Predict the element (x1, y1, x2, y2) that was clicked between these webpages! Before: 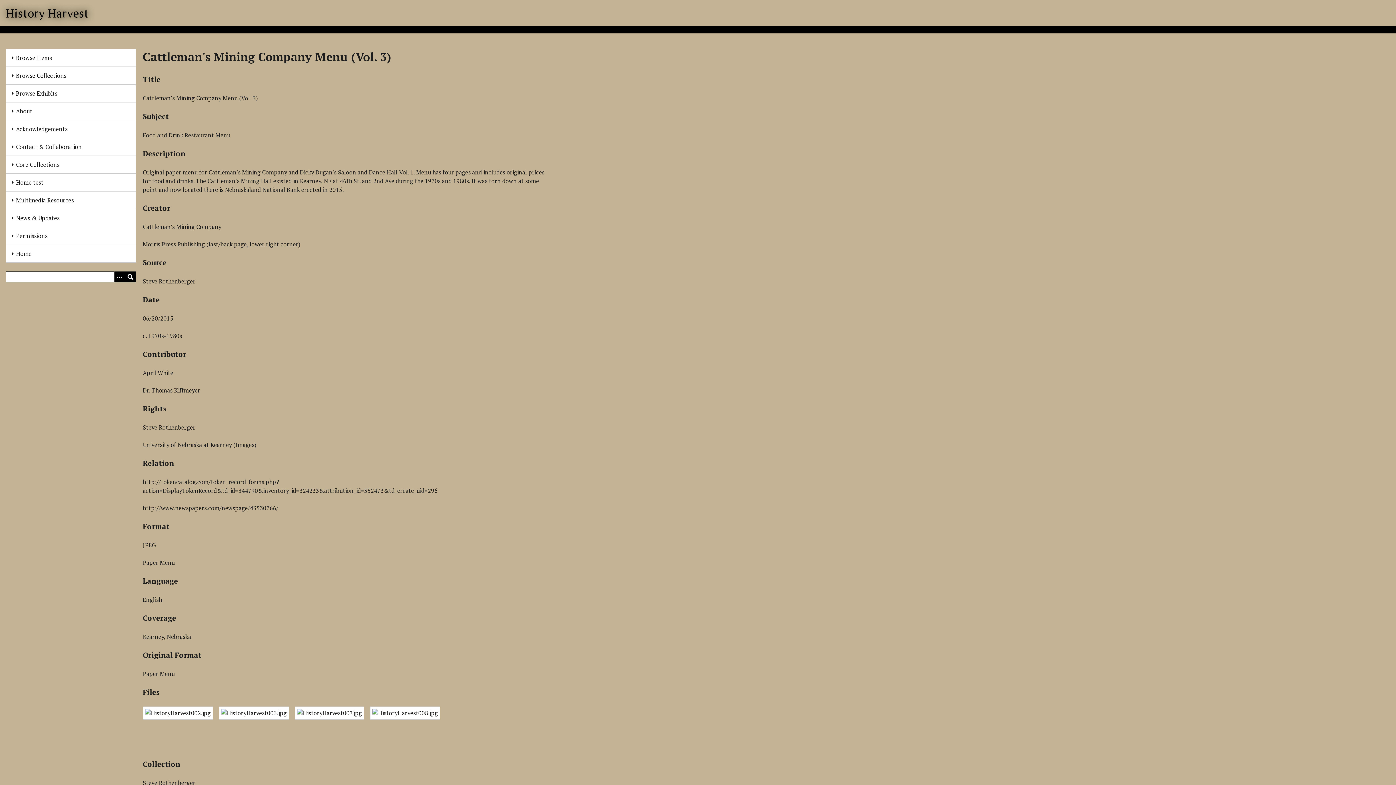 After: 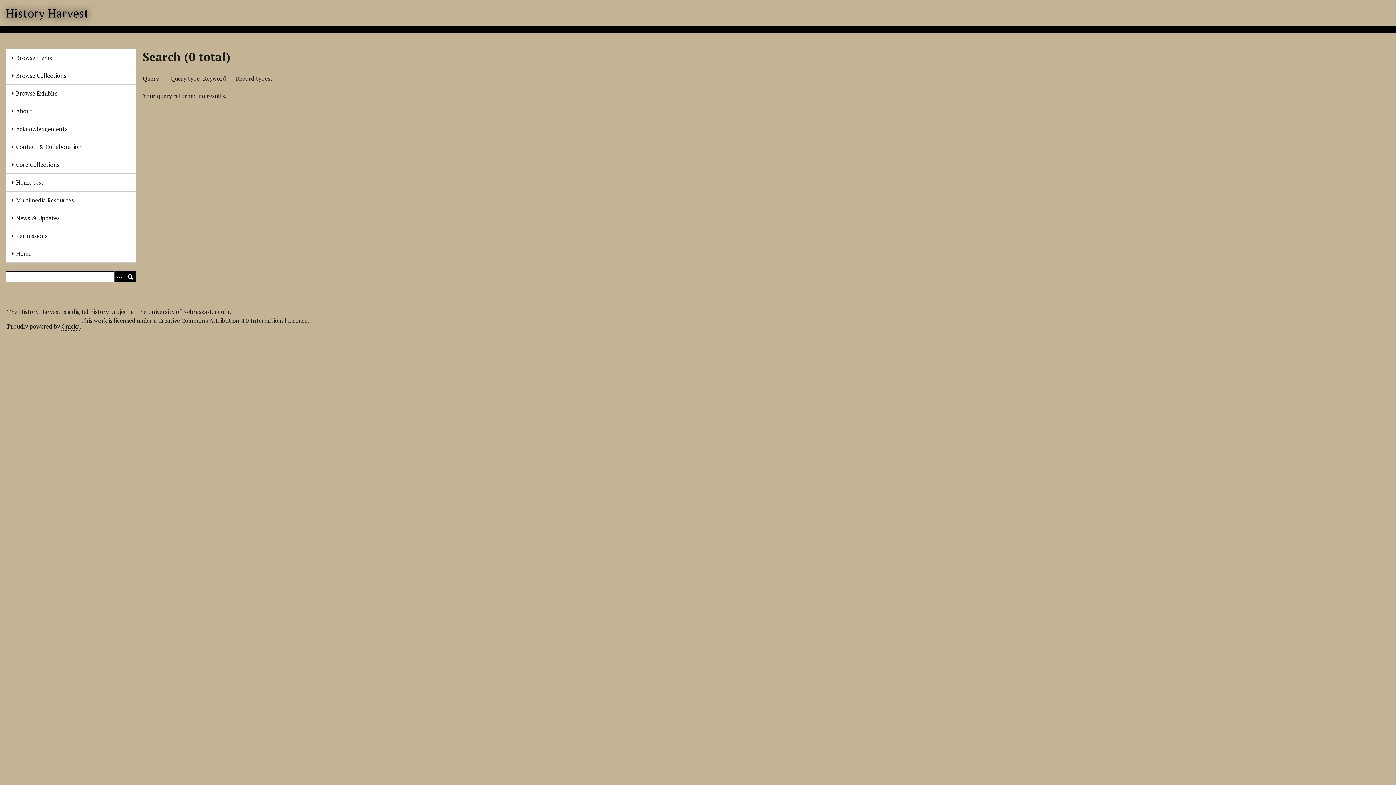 Action: label: Submit bbox: (125, 271, 135, 282)